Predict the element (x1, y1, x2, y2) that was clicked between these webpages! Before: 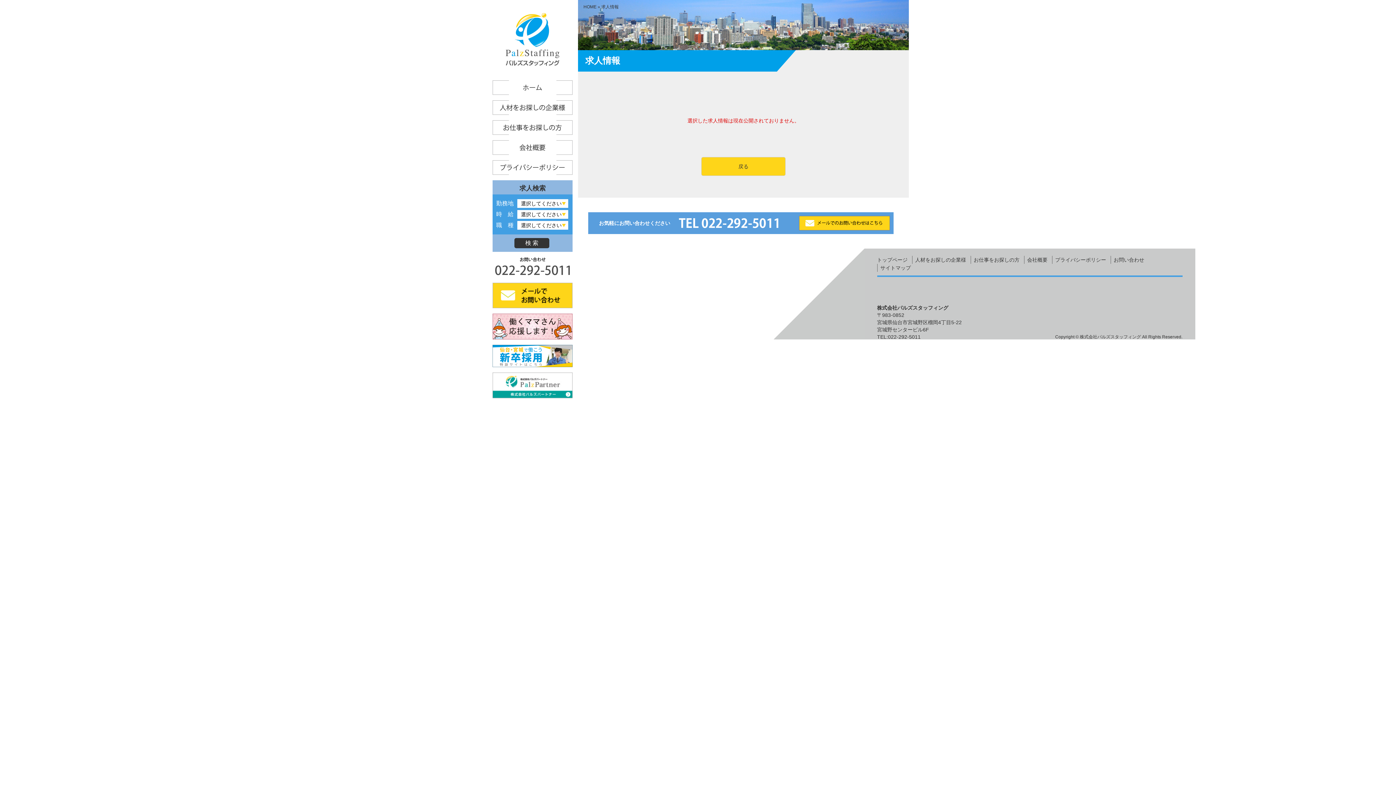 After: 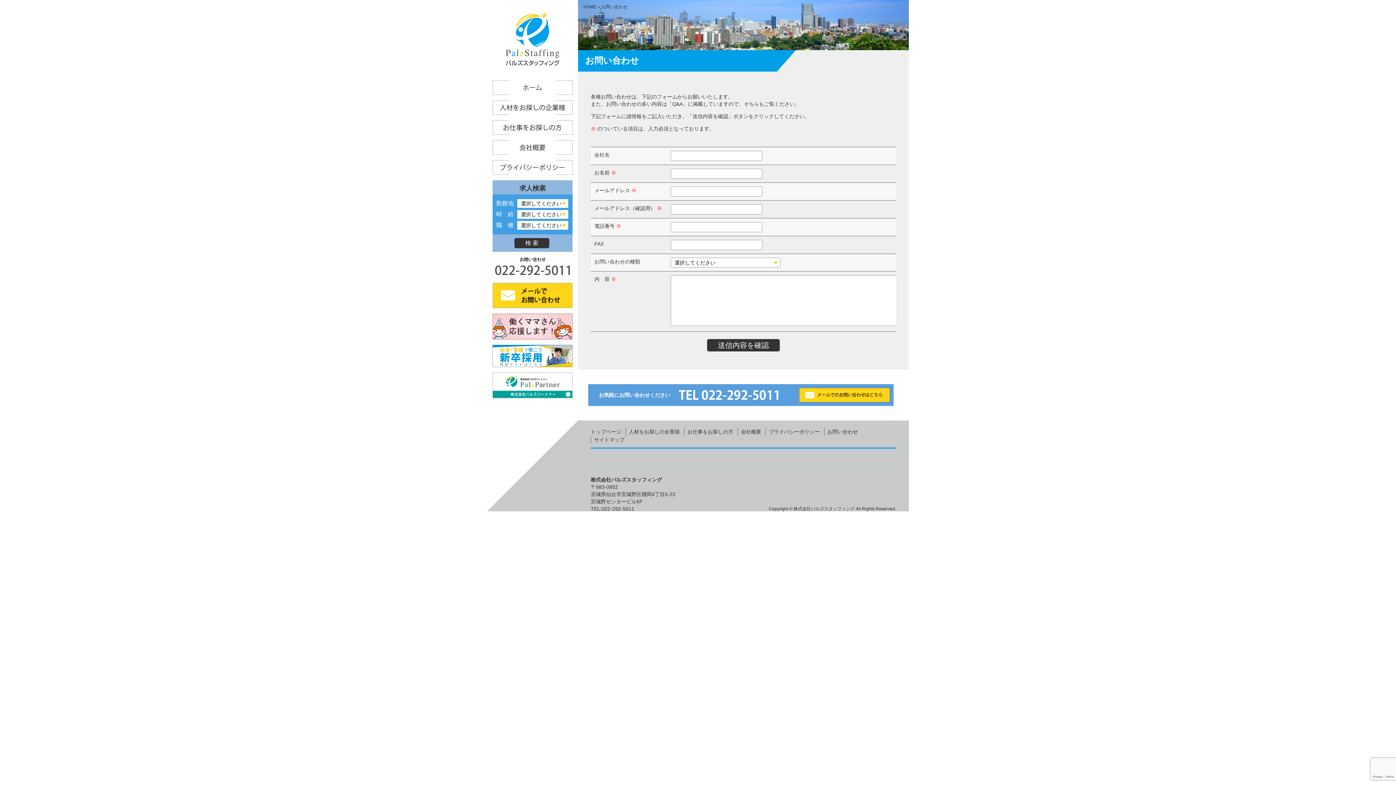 Action: bbox: (799, 215, 890, 230)